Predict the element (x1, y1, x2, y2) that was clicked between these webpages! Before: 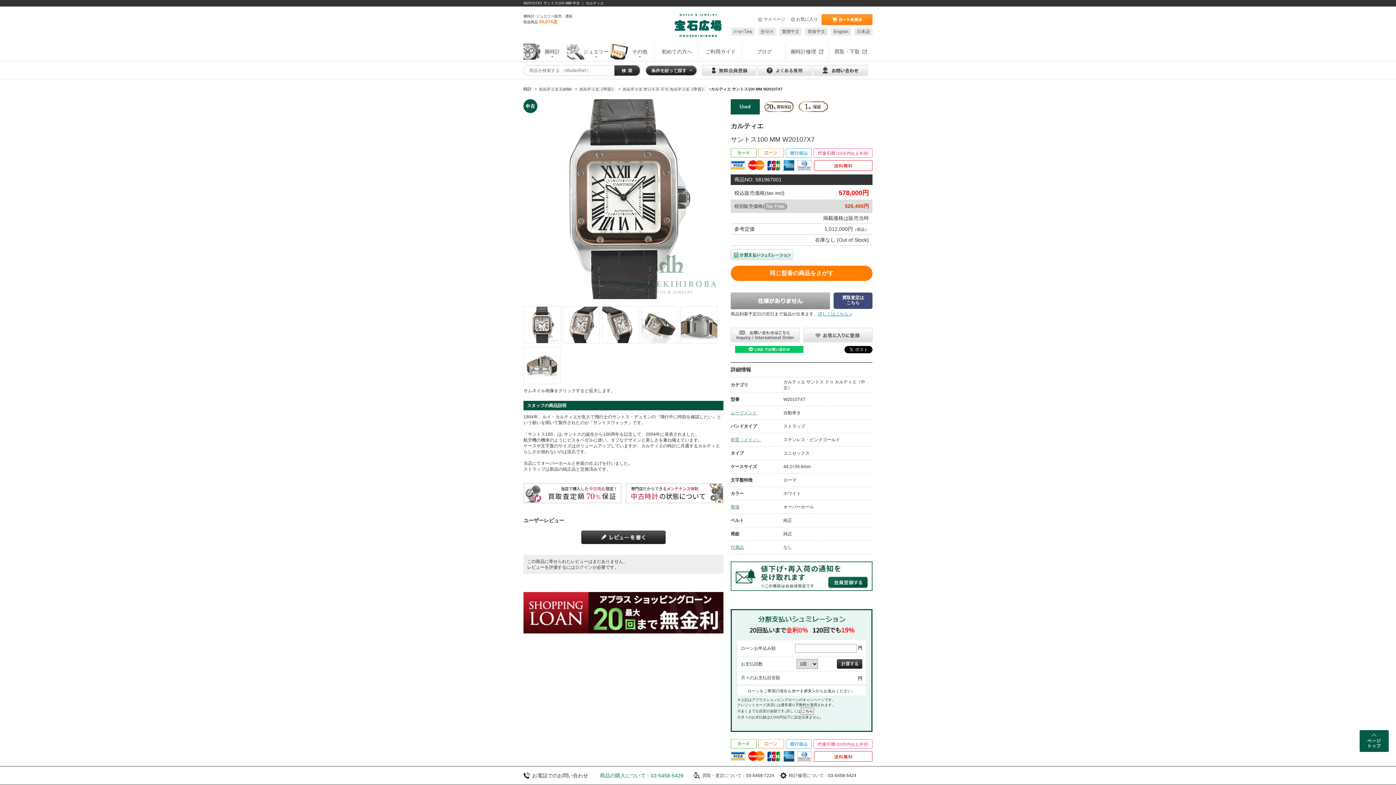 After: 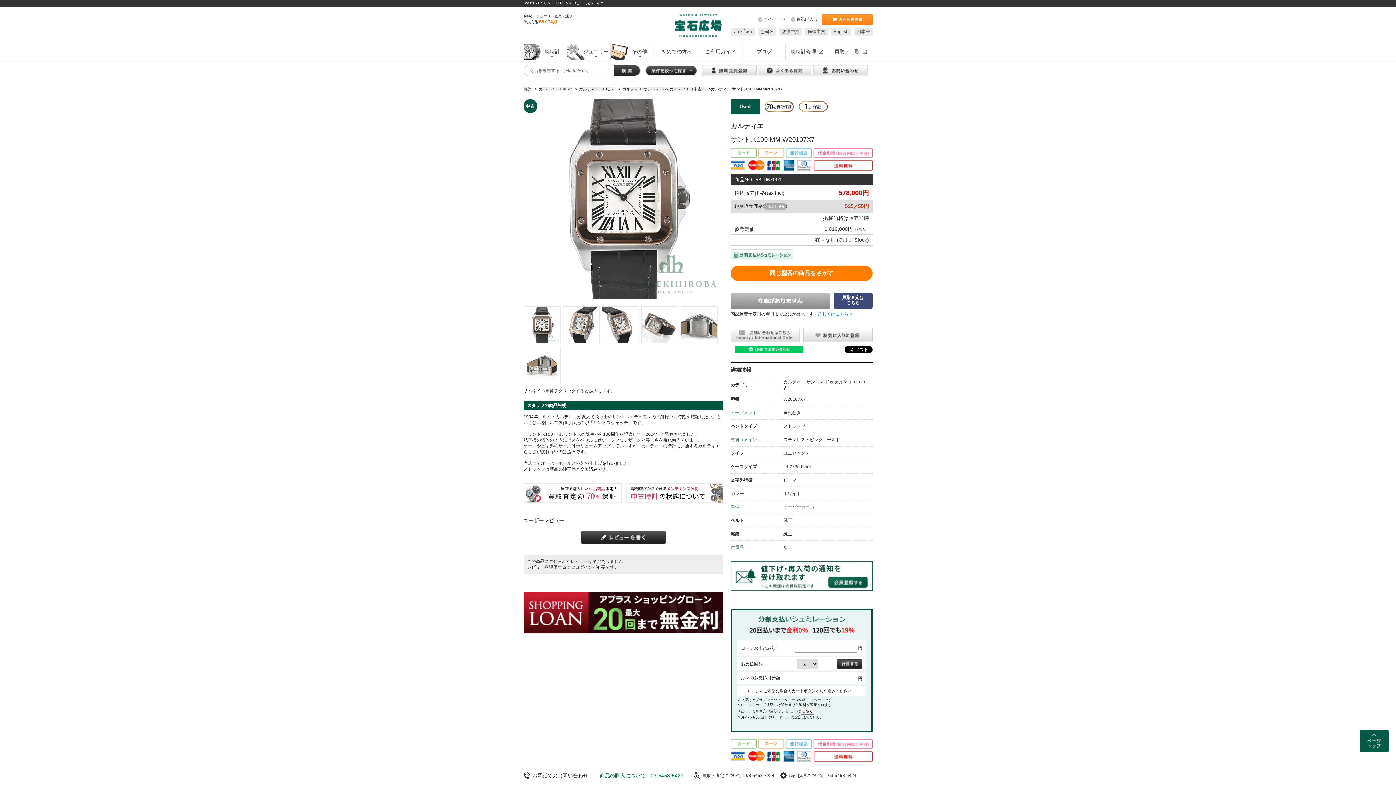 Action: bbox: (730, 437, 761, 442) label: 材質（メイン）